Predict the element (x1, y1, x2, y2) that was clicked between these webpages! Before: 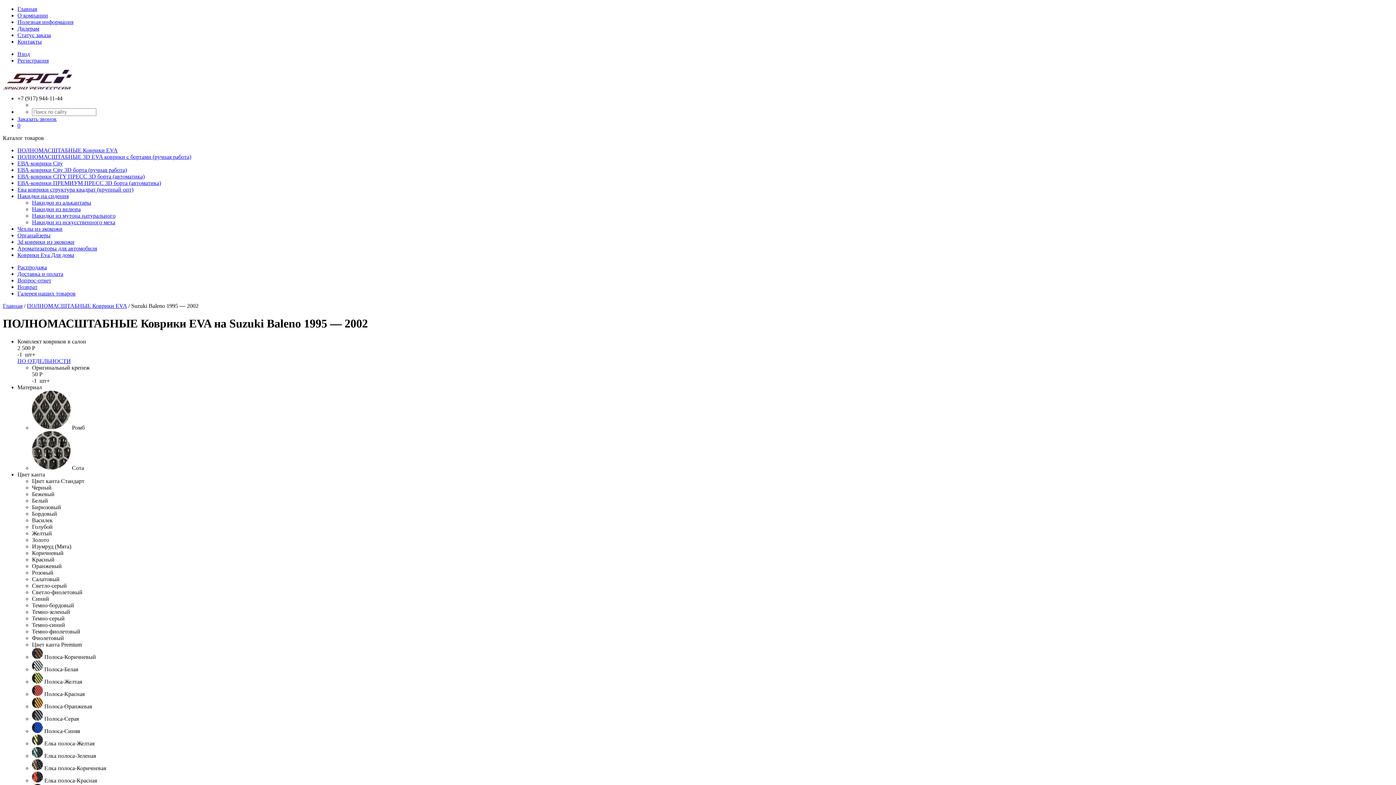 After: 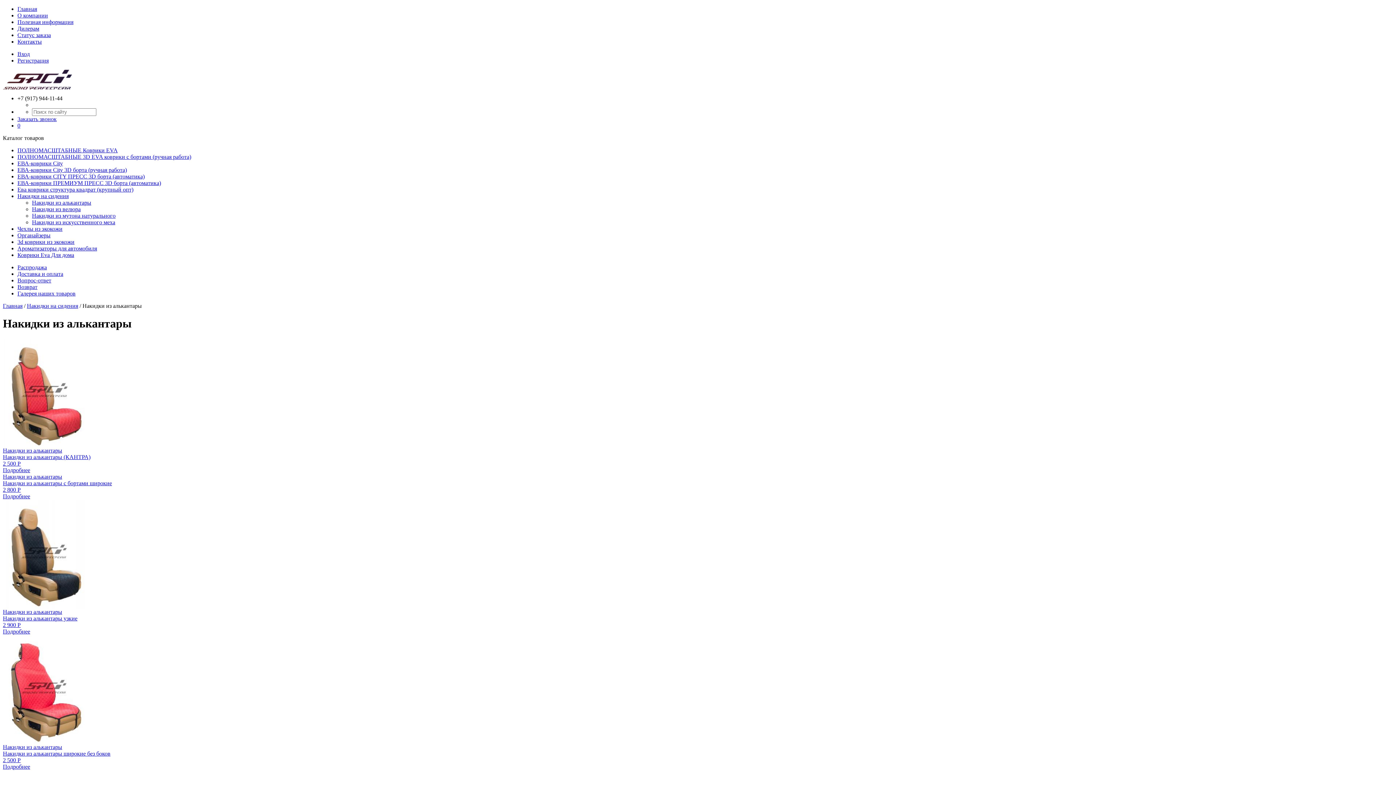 Action: label: Накидки из алькантары bbox: (32, 199, 91, 205)